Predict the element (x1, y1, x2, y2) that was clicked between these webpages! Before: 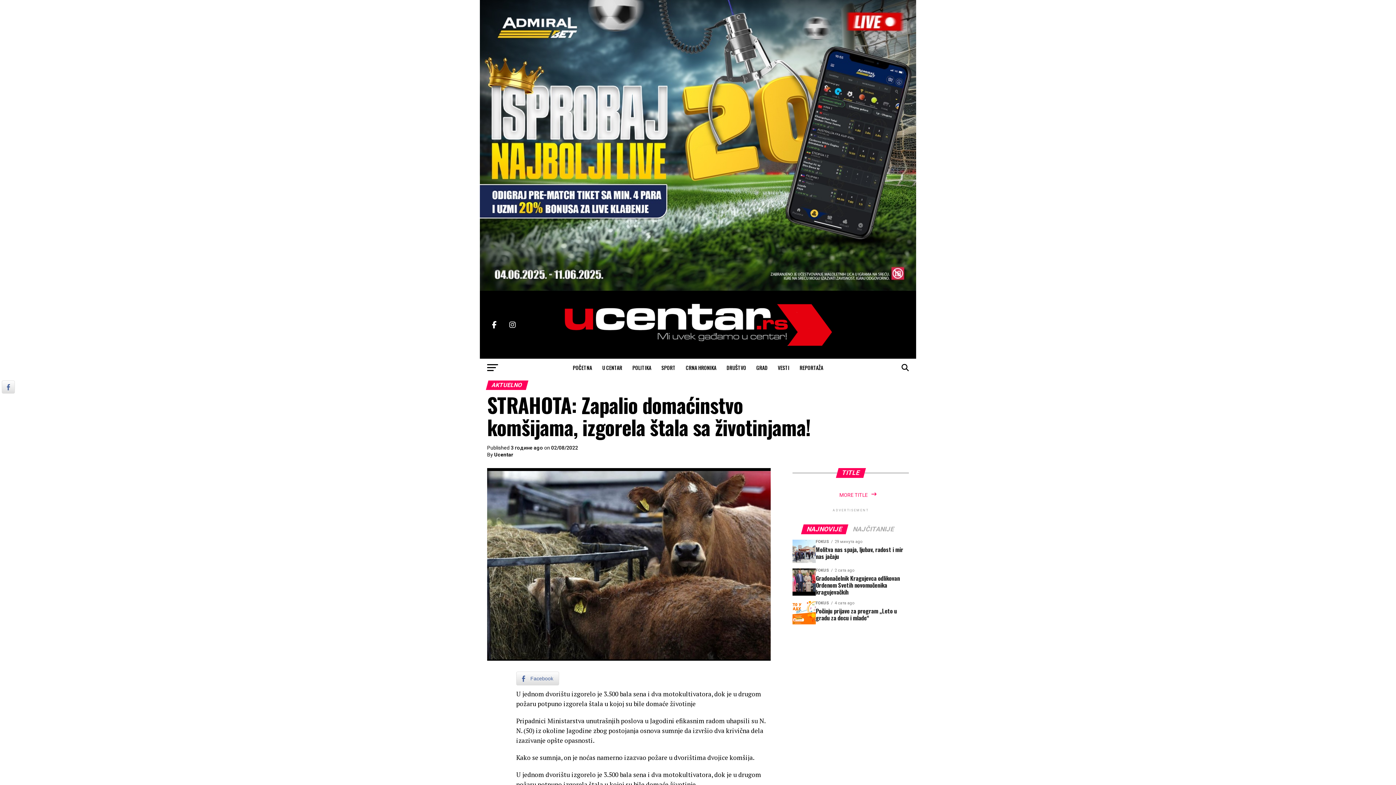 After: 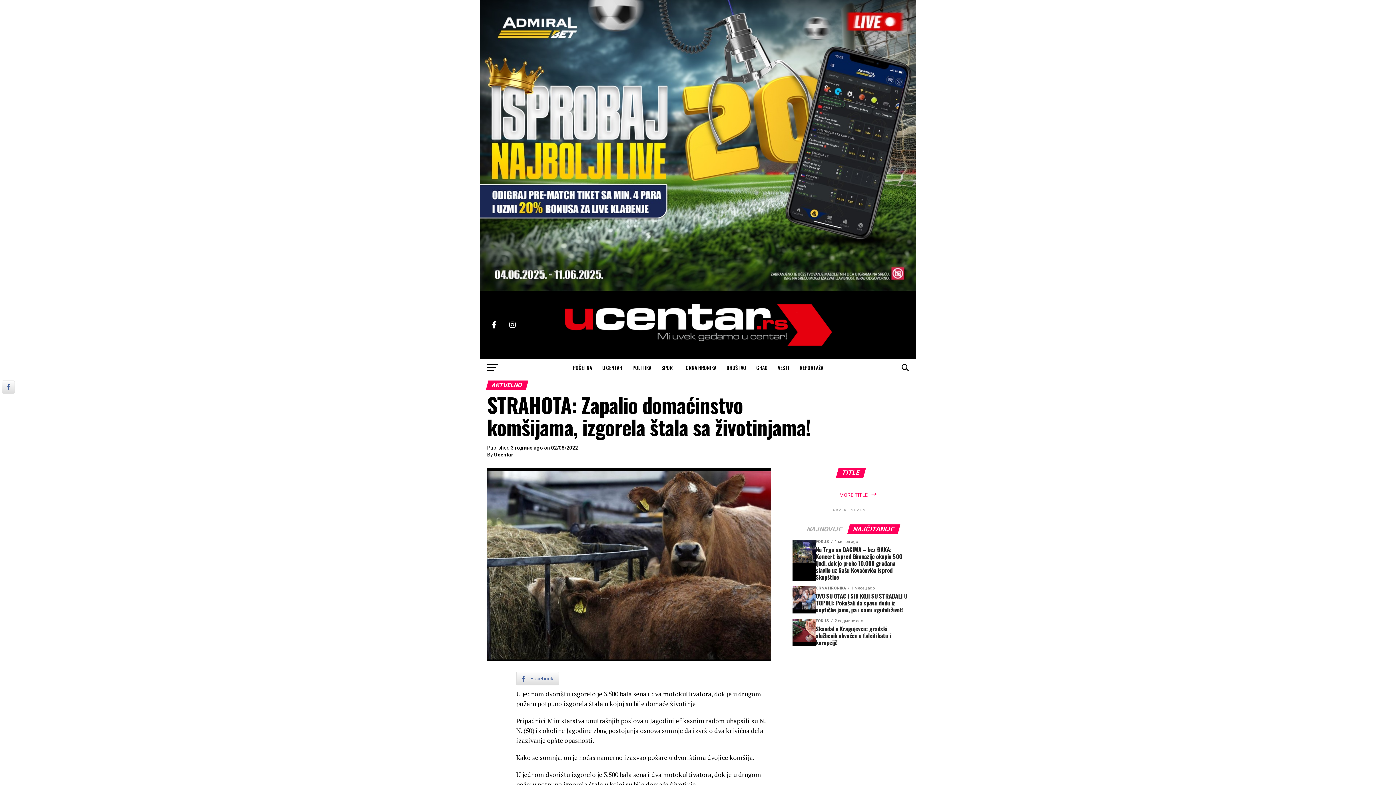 Action: label: NAJČITANIJE bbox: (848, 526, 899, 533)